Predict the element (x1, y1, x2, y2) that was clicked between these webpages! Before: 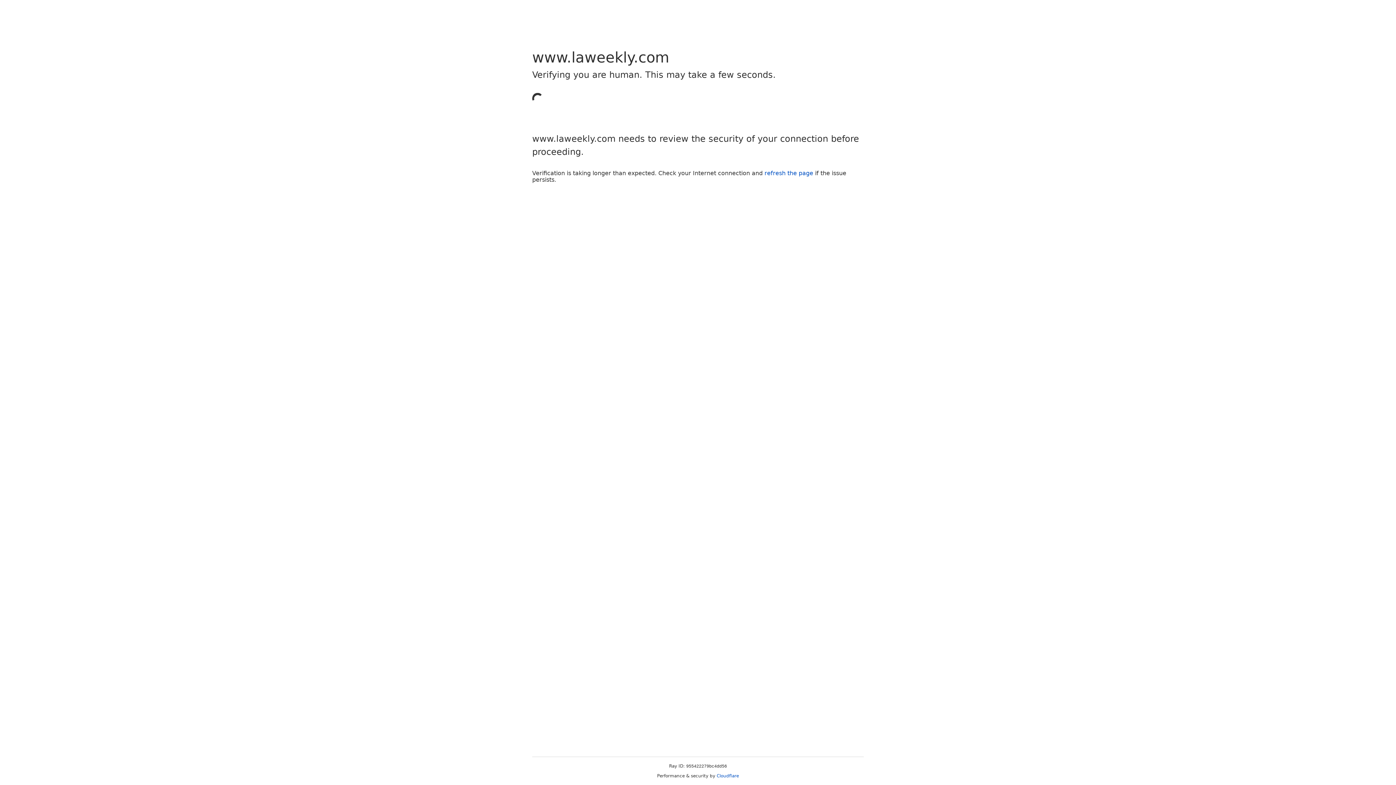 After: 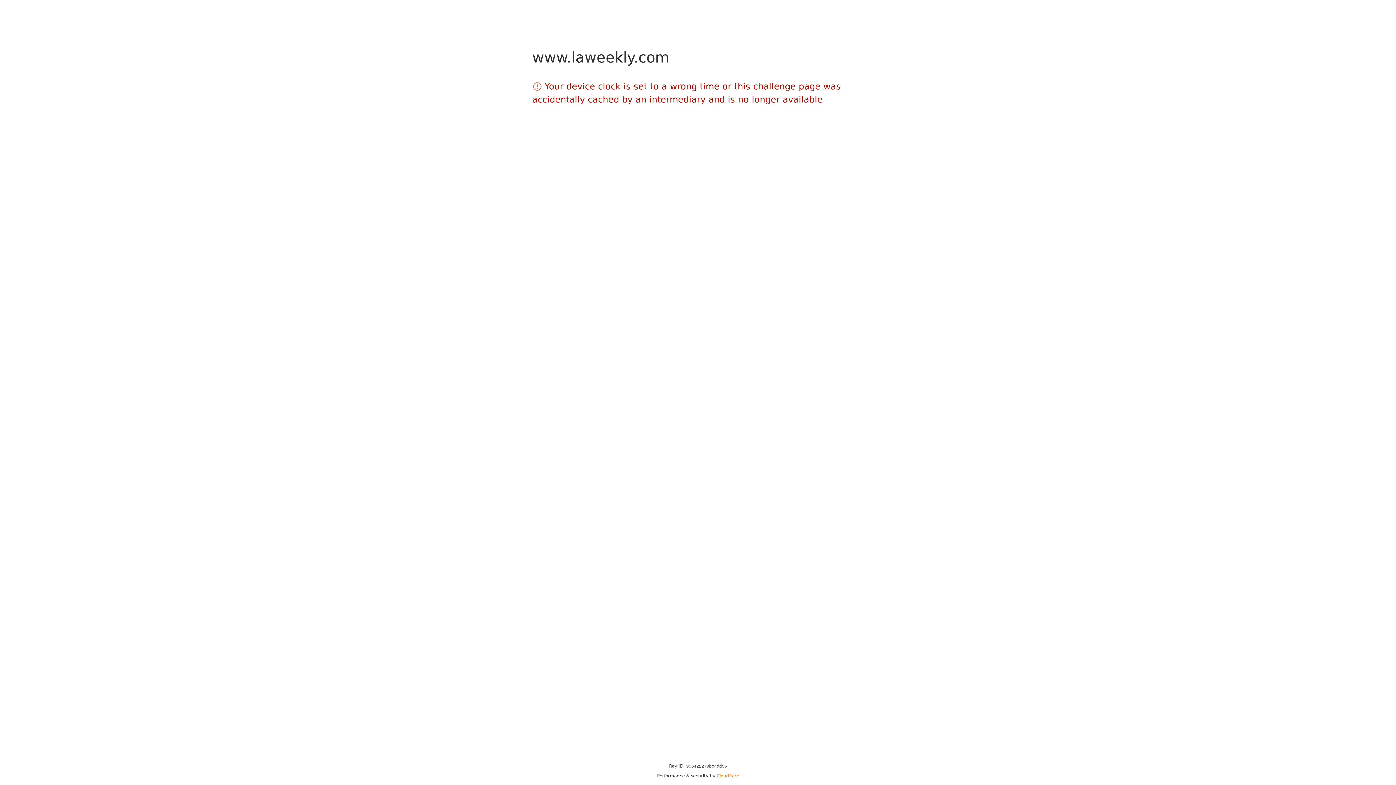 Action: bbox: (716, 773, 739, 778) label: Cloudflare